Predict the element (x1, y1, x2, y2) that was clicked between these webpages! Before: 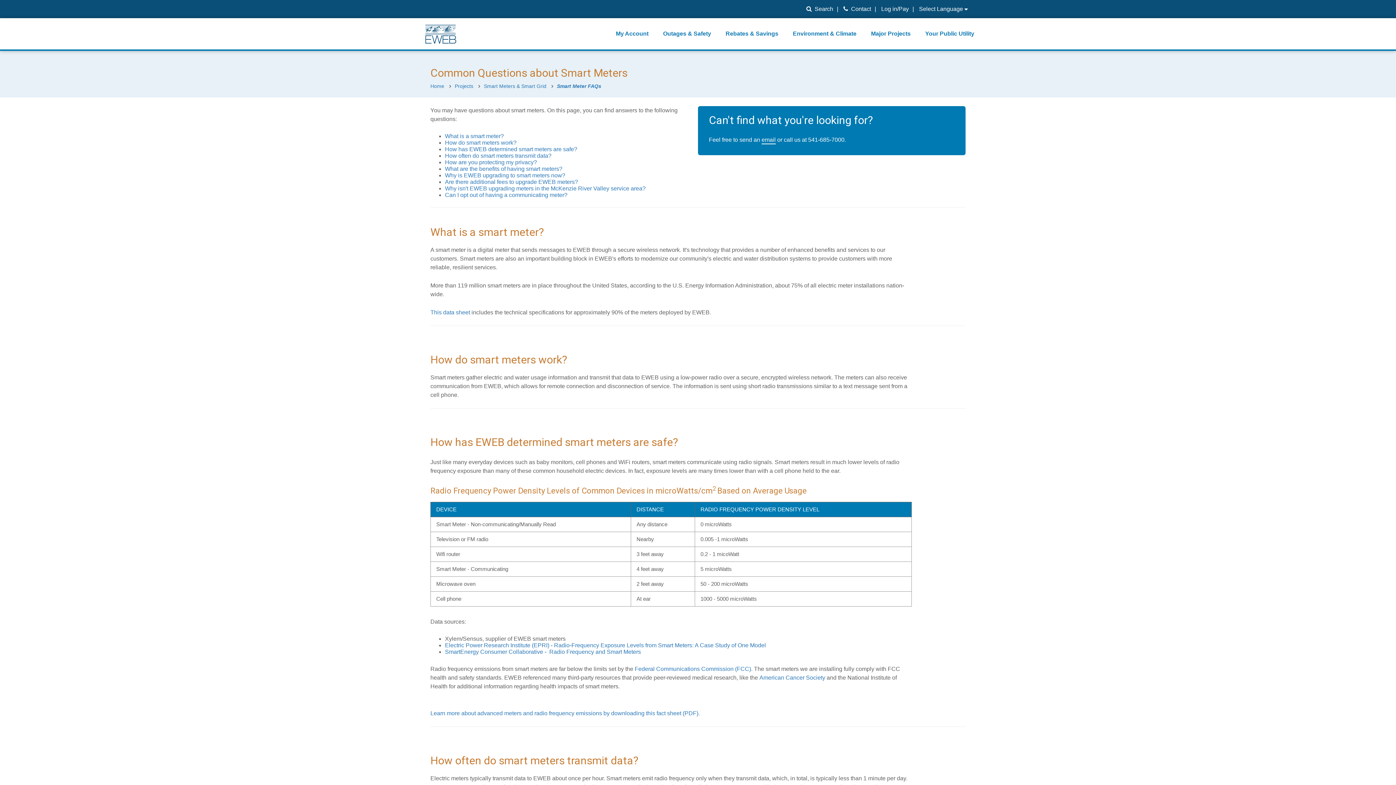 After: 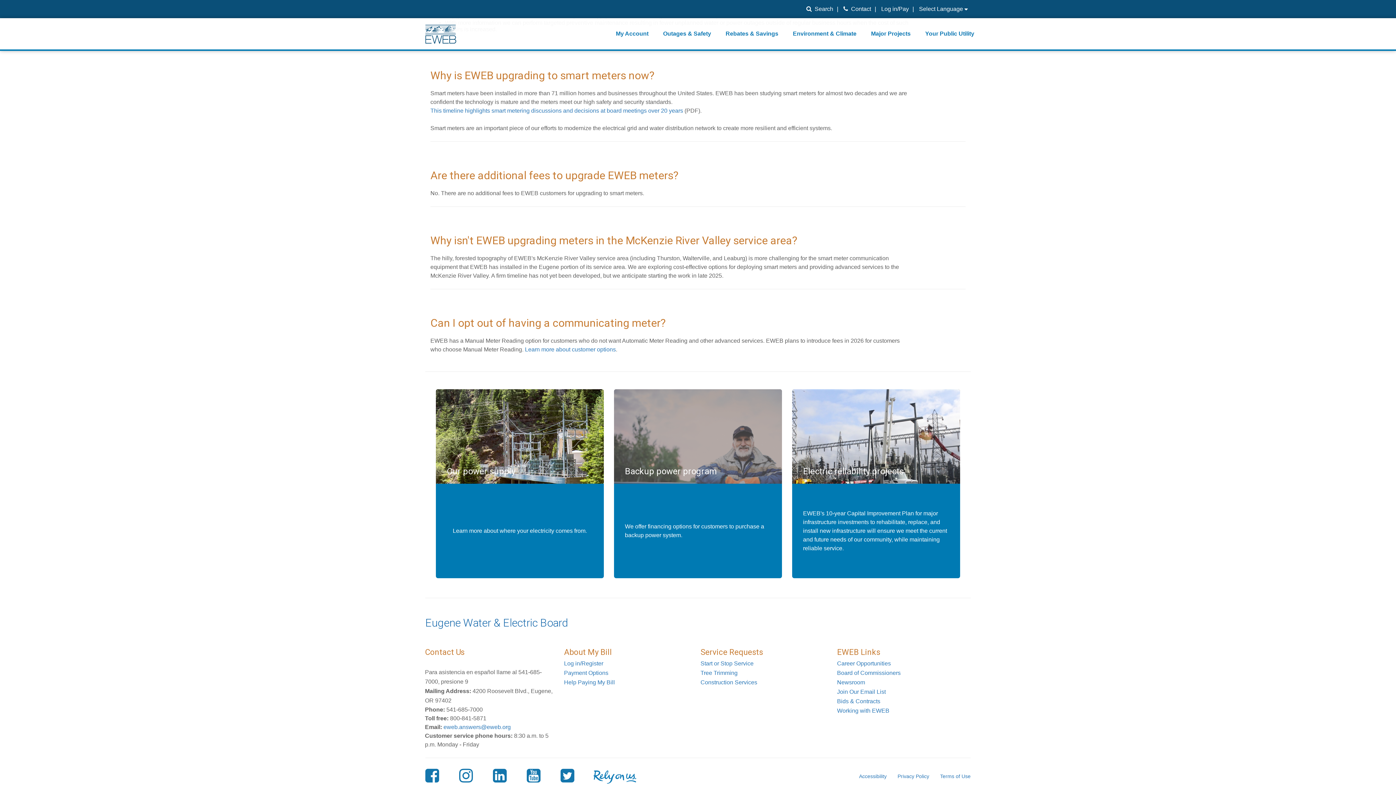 Action: bbox: (445, 178, 578, 185) label: Are there additional fees to upgrade EWEB meters?